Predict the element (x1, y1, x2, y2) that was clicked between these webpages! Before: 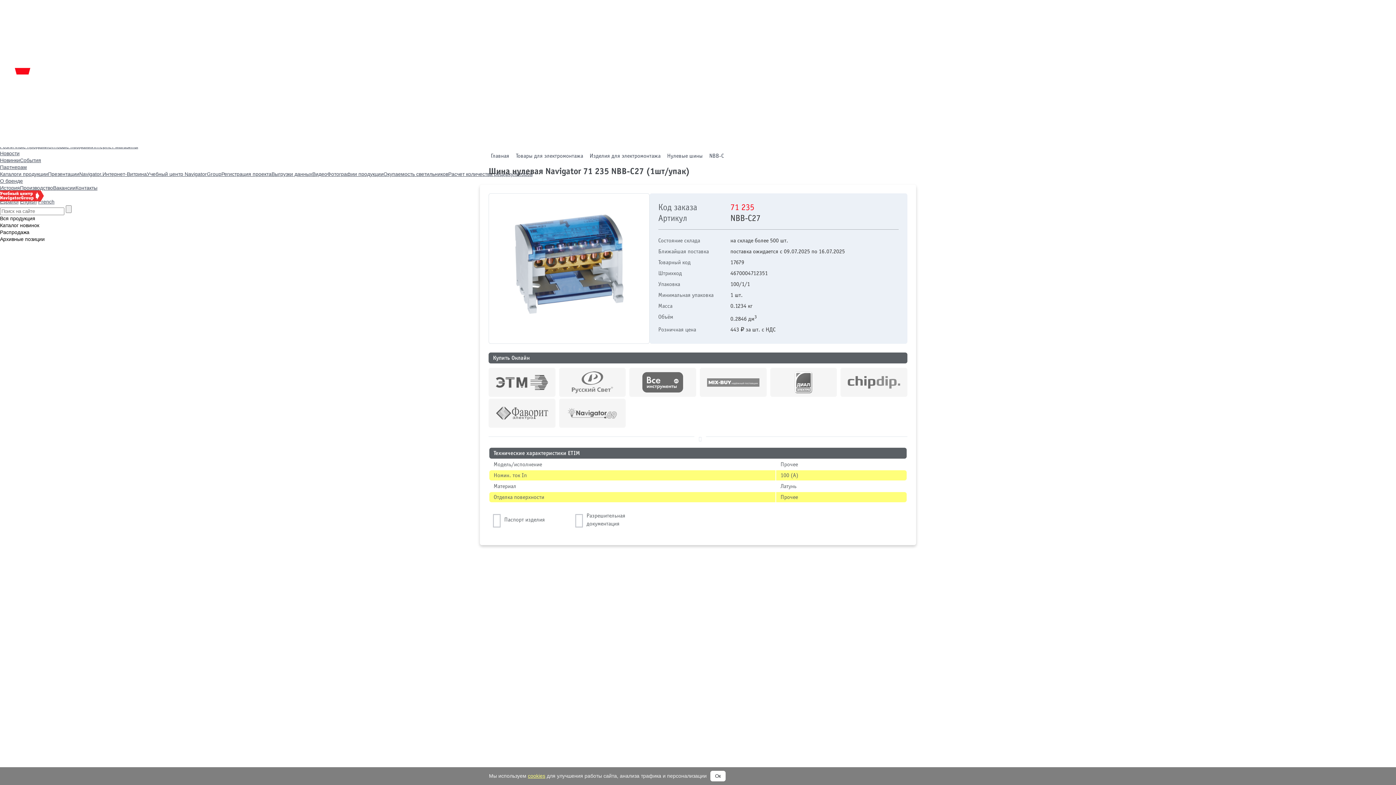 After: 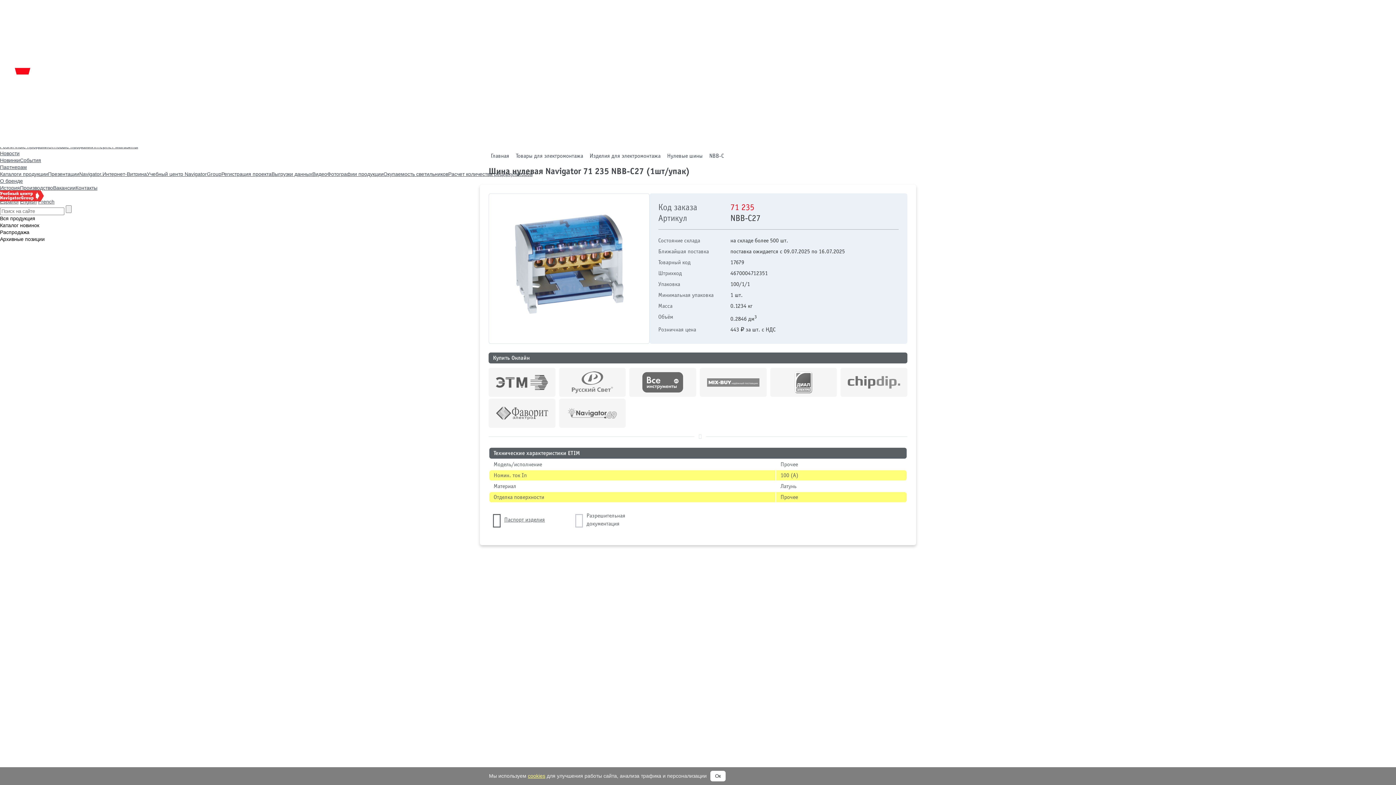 Action: bbox: (492, 512, 574, 528) label: Паспорт изделия